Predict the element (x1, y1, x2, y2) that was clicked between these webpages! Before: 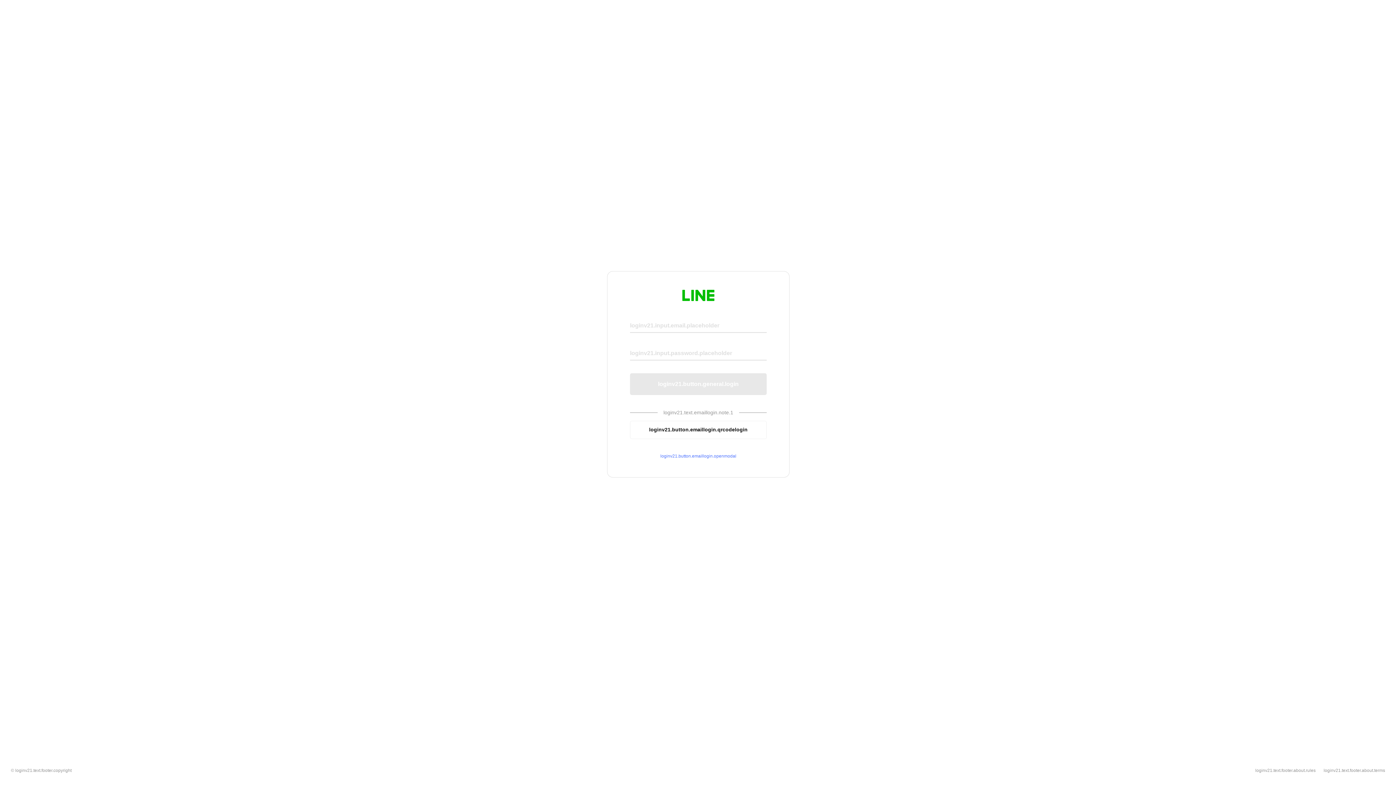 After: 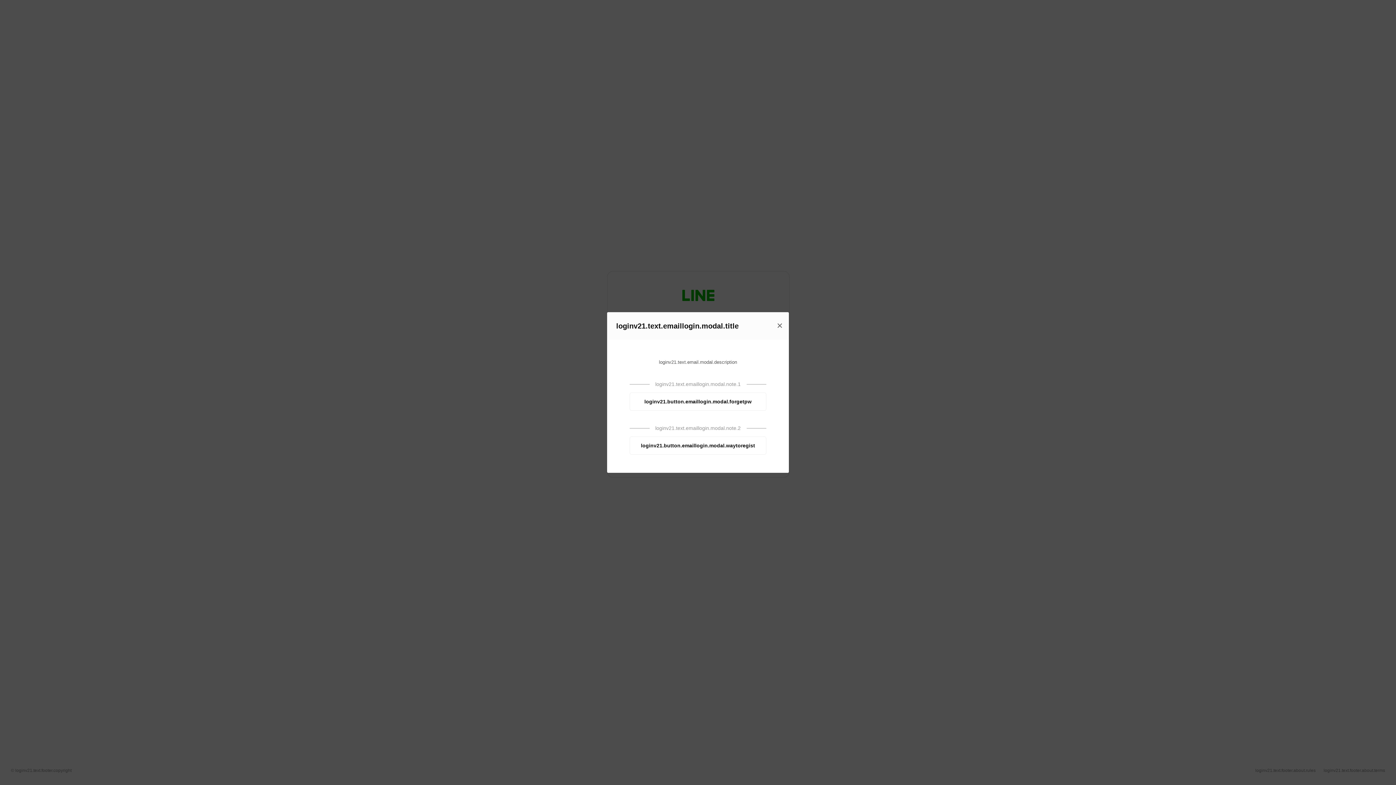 Action: label: loginv21.button.emaillogin.openmodal bbox: (630, 453, 766, 459)